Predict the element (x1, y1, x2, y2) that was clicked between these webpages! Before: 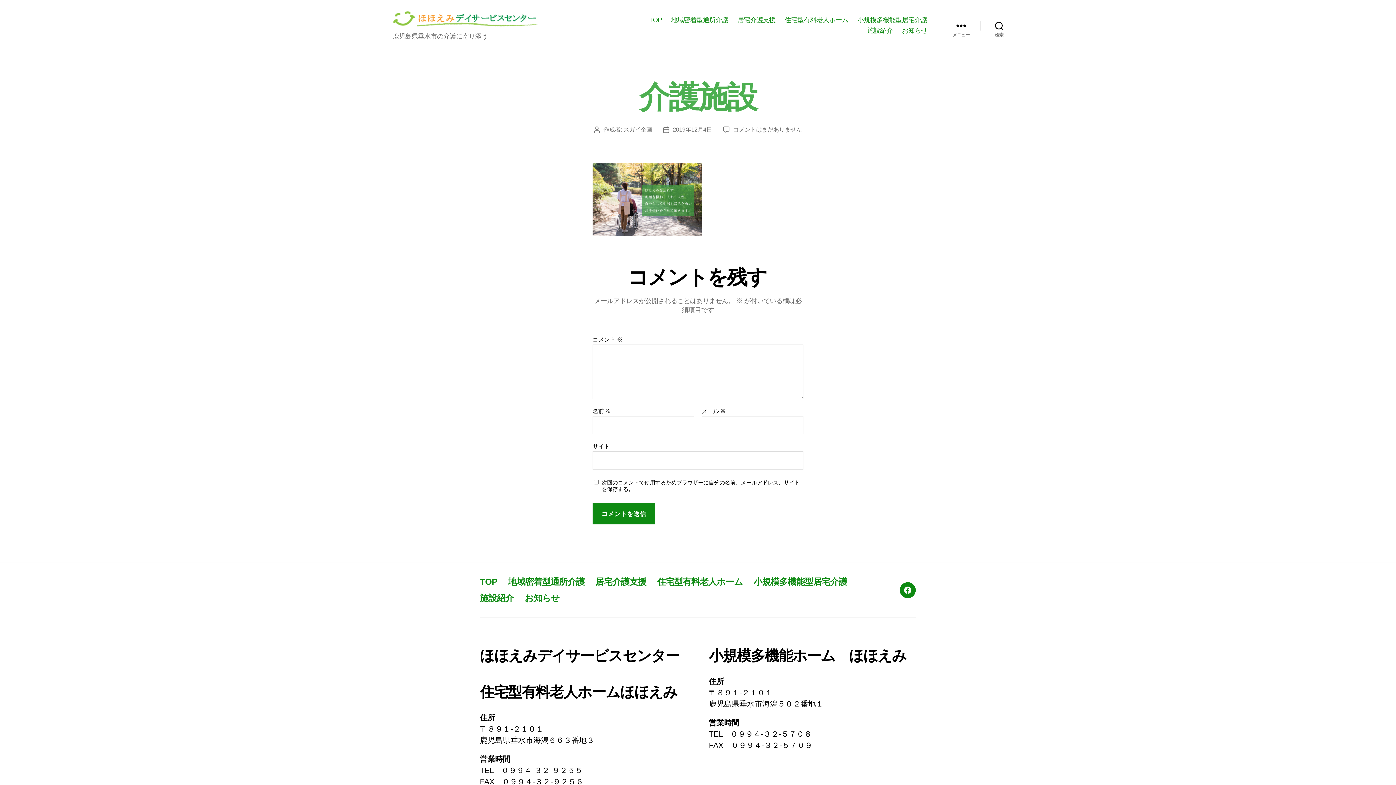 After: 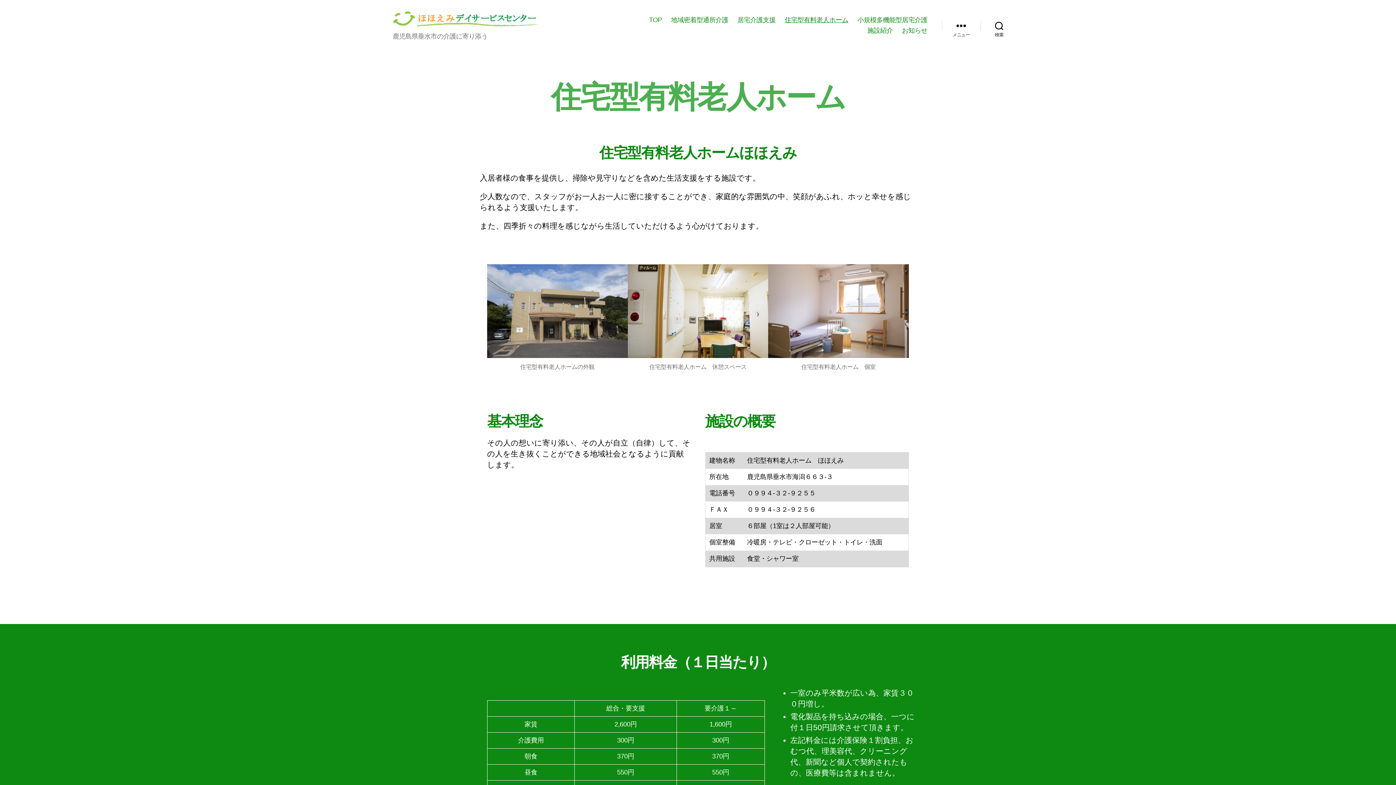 Action: label: 住宅型有料老人ホーム bbox: (657, 577, 743, 587)